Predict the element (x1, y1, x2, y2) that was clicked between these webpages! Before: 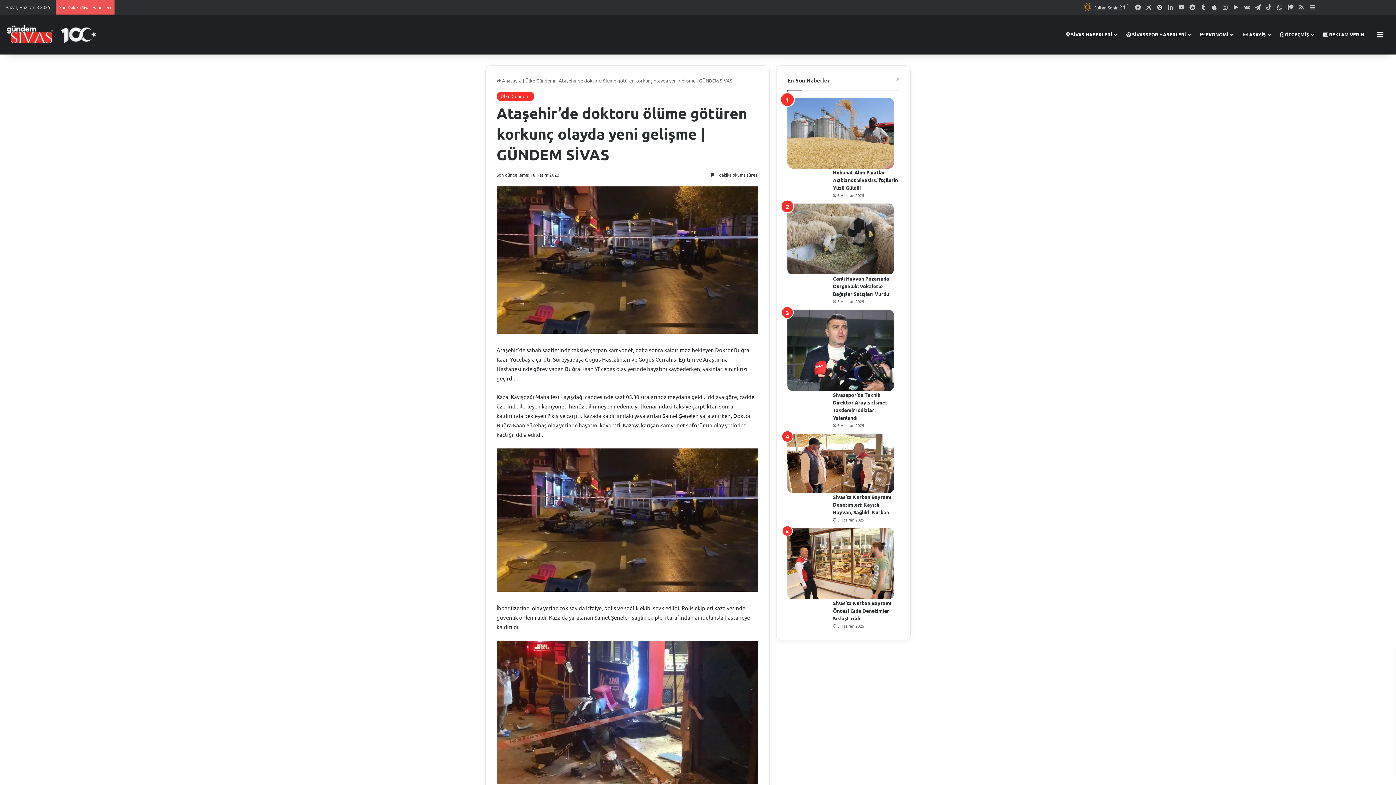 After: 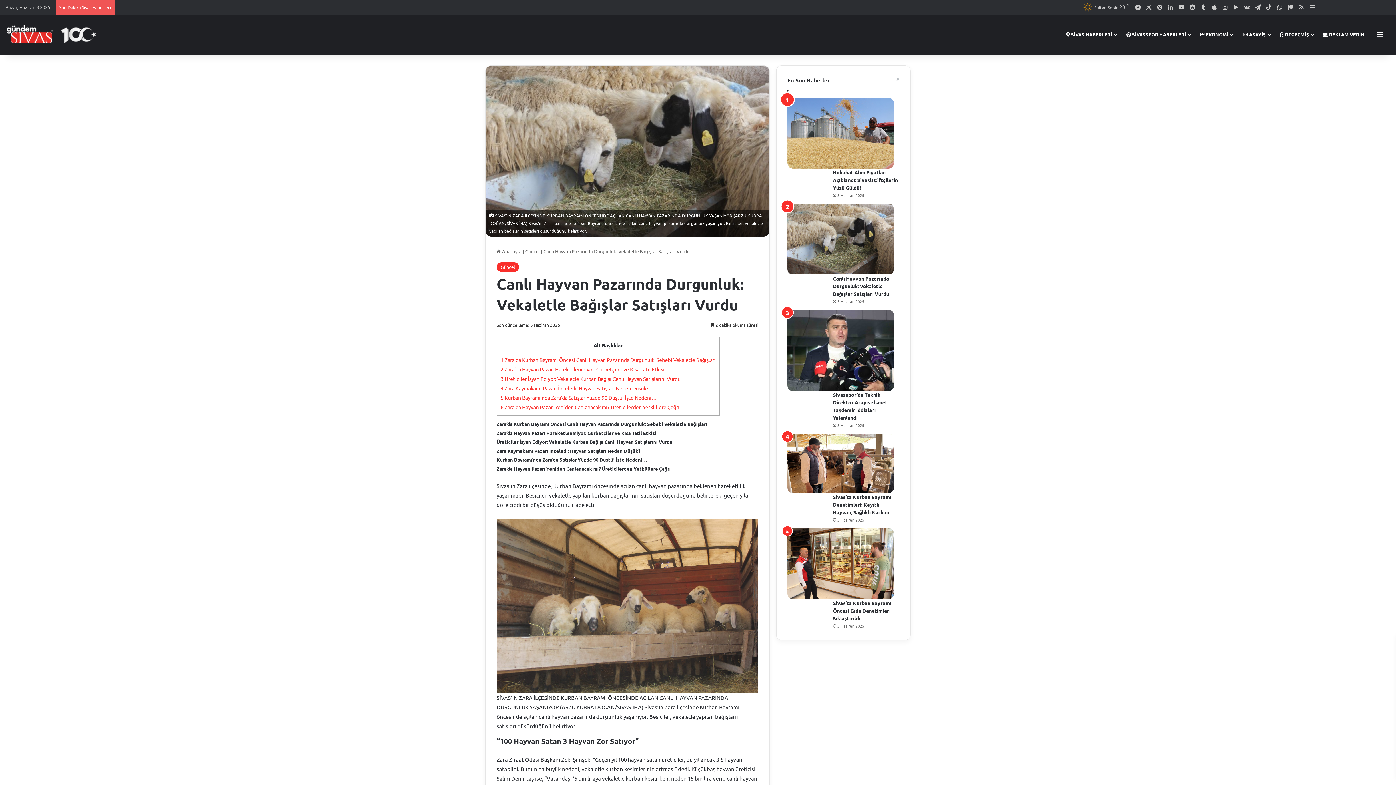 Action: bbox: (787, 203, 894, 274)